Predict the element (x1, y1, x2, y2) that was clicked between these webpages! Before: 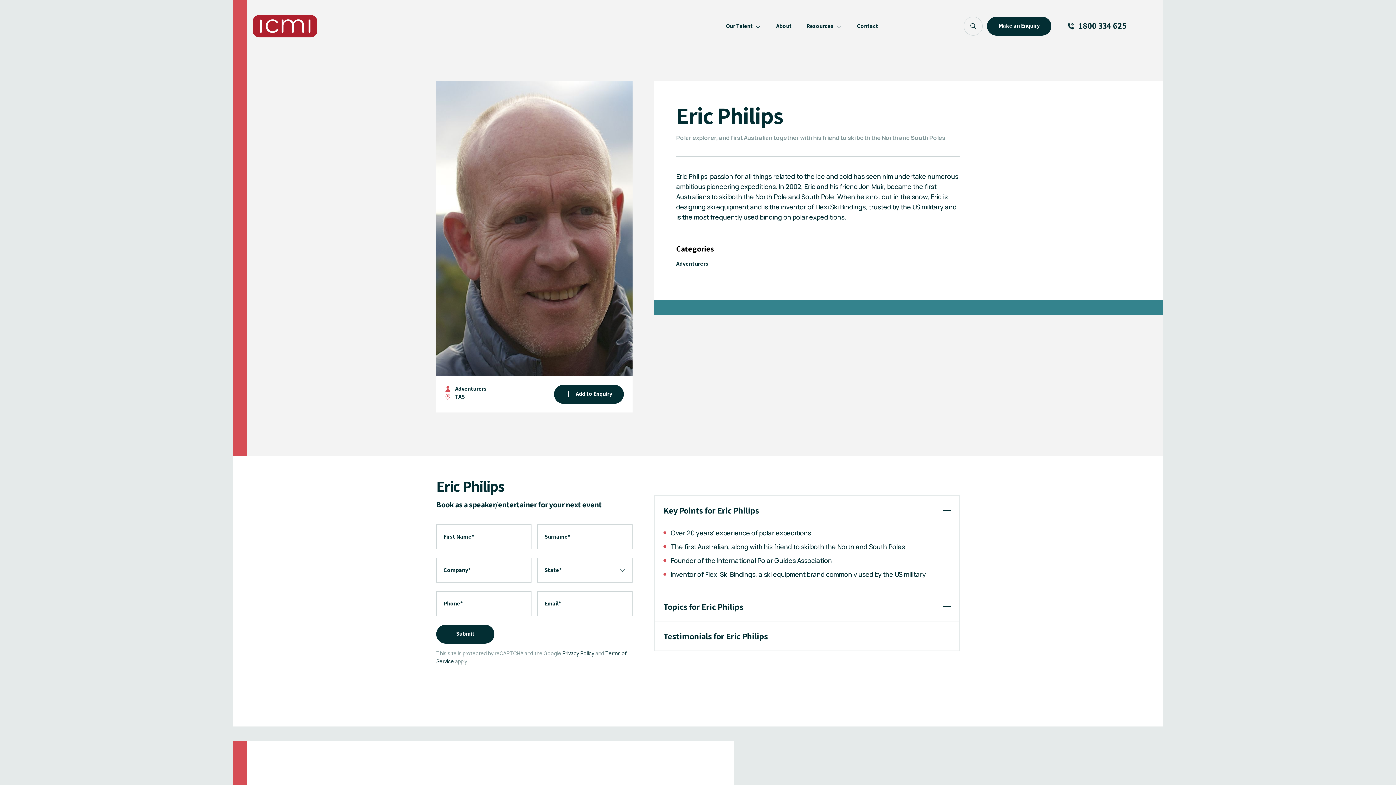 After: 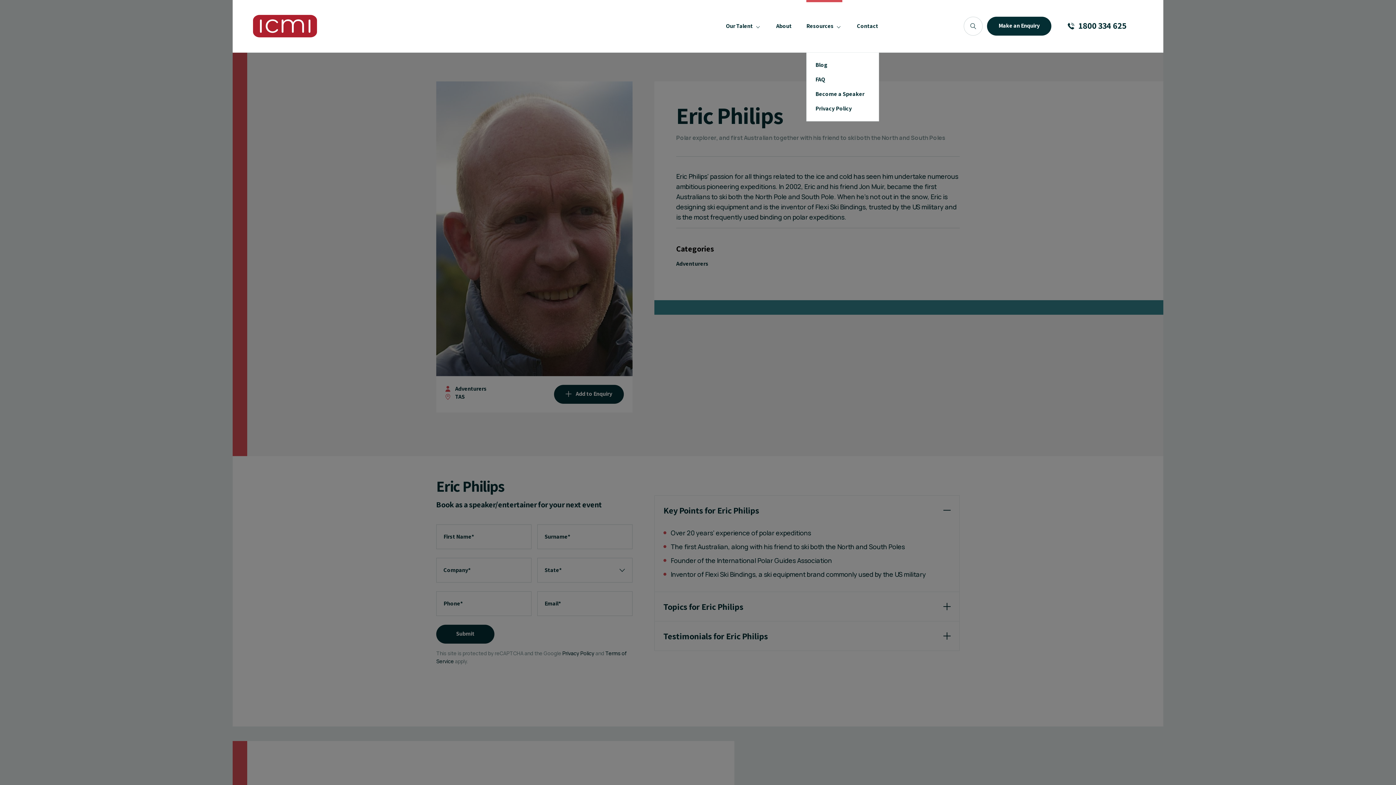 Action: bbox: (806, 22, 842, 30) label: Resources